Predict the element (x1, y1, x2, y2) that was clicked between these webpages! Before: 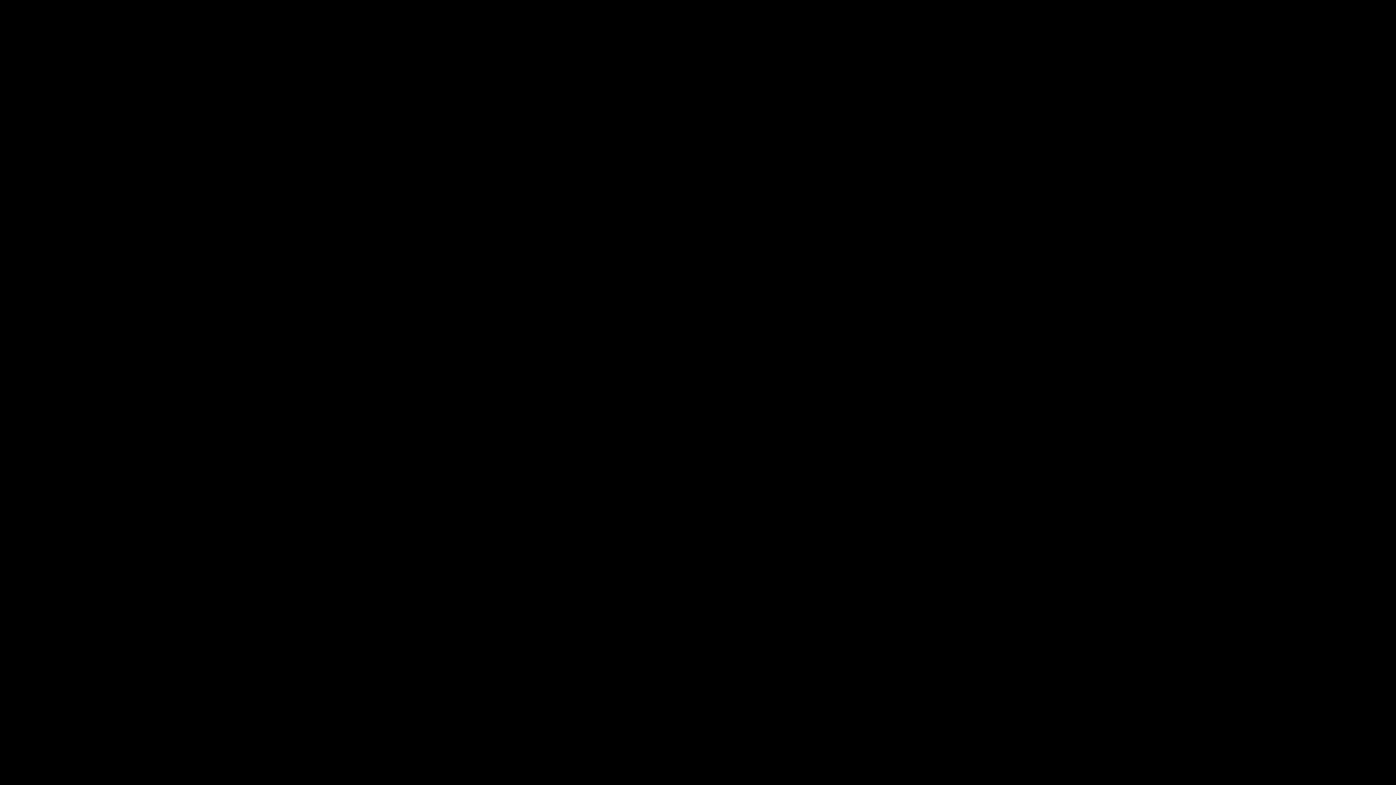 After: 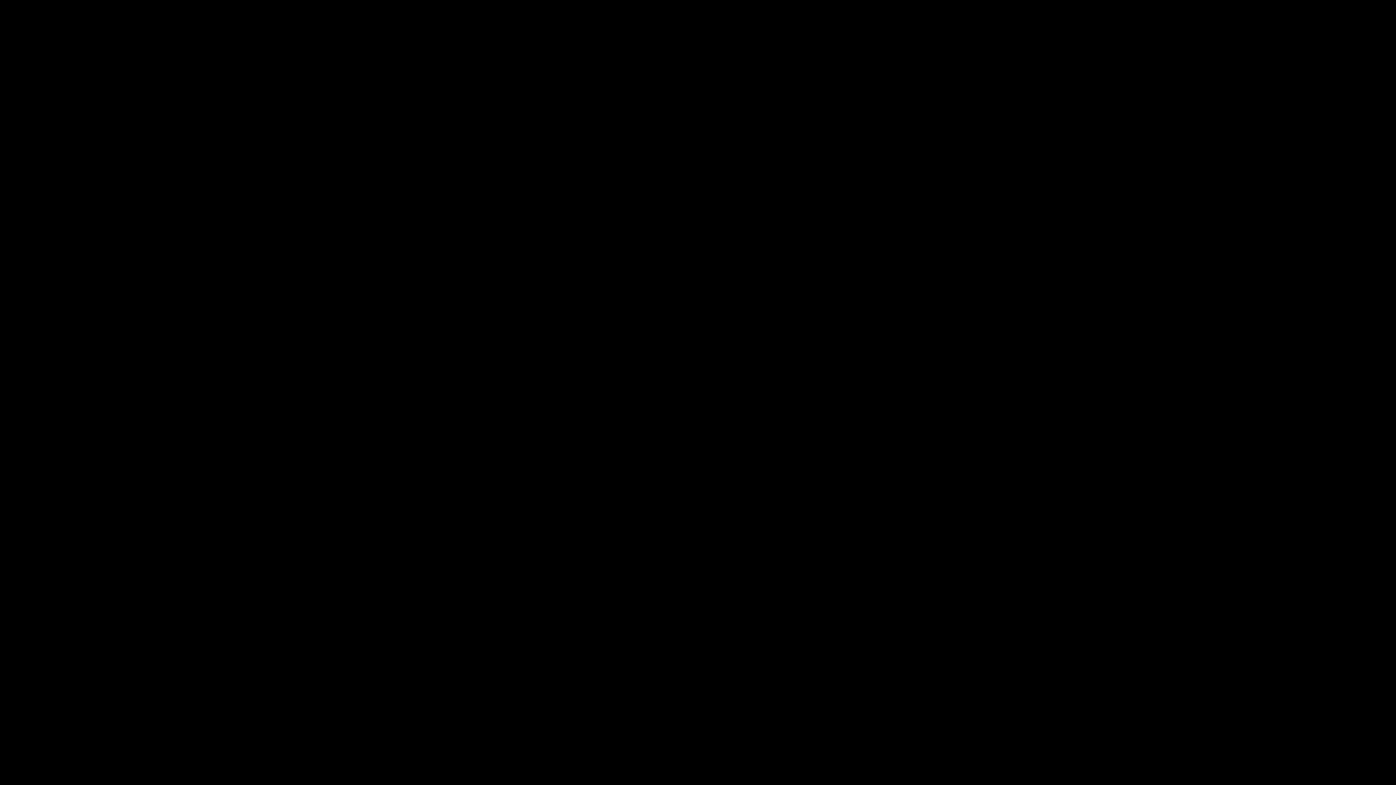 Action: bbox: (351, 210, 391, 216) label: Public Assistance